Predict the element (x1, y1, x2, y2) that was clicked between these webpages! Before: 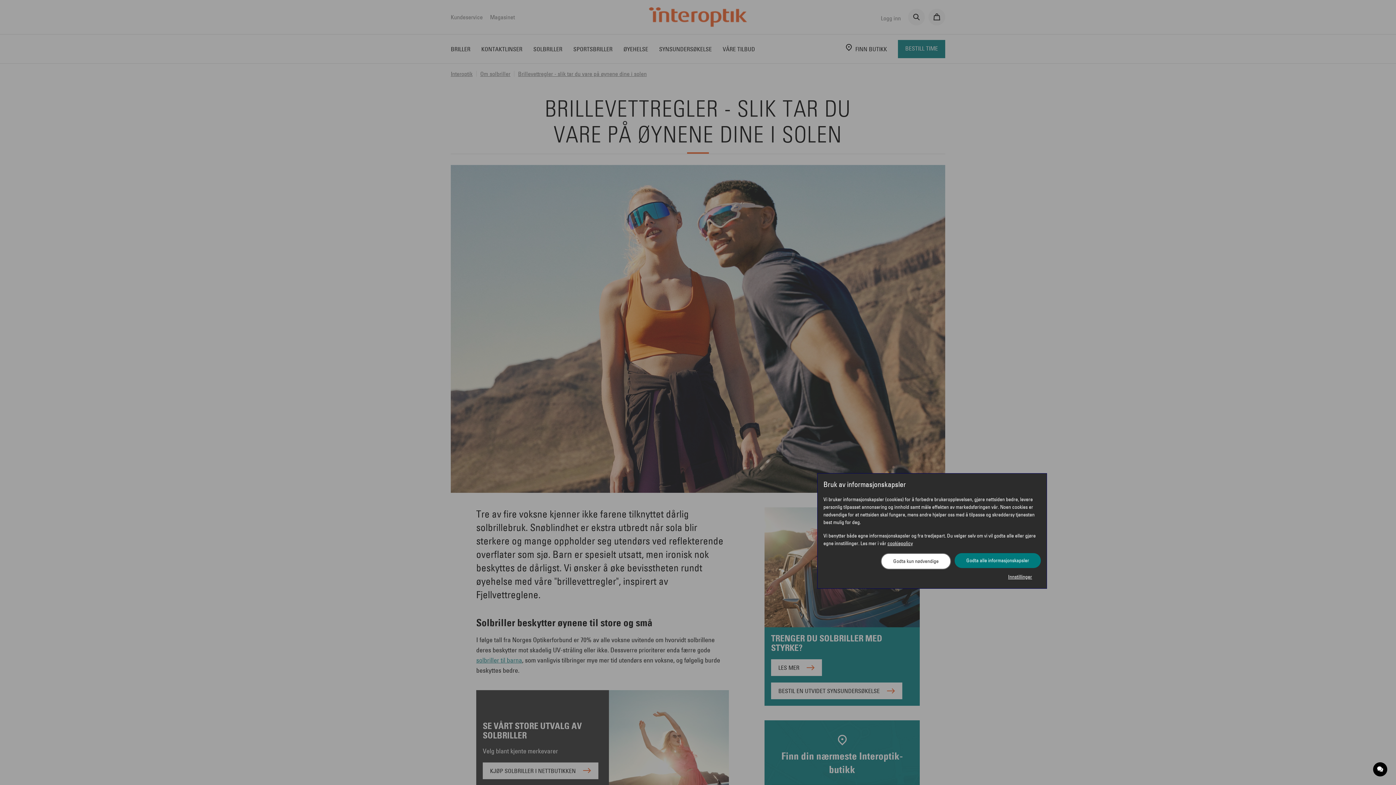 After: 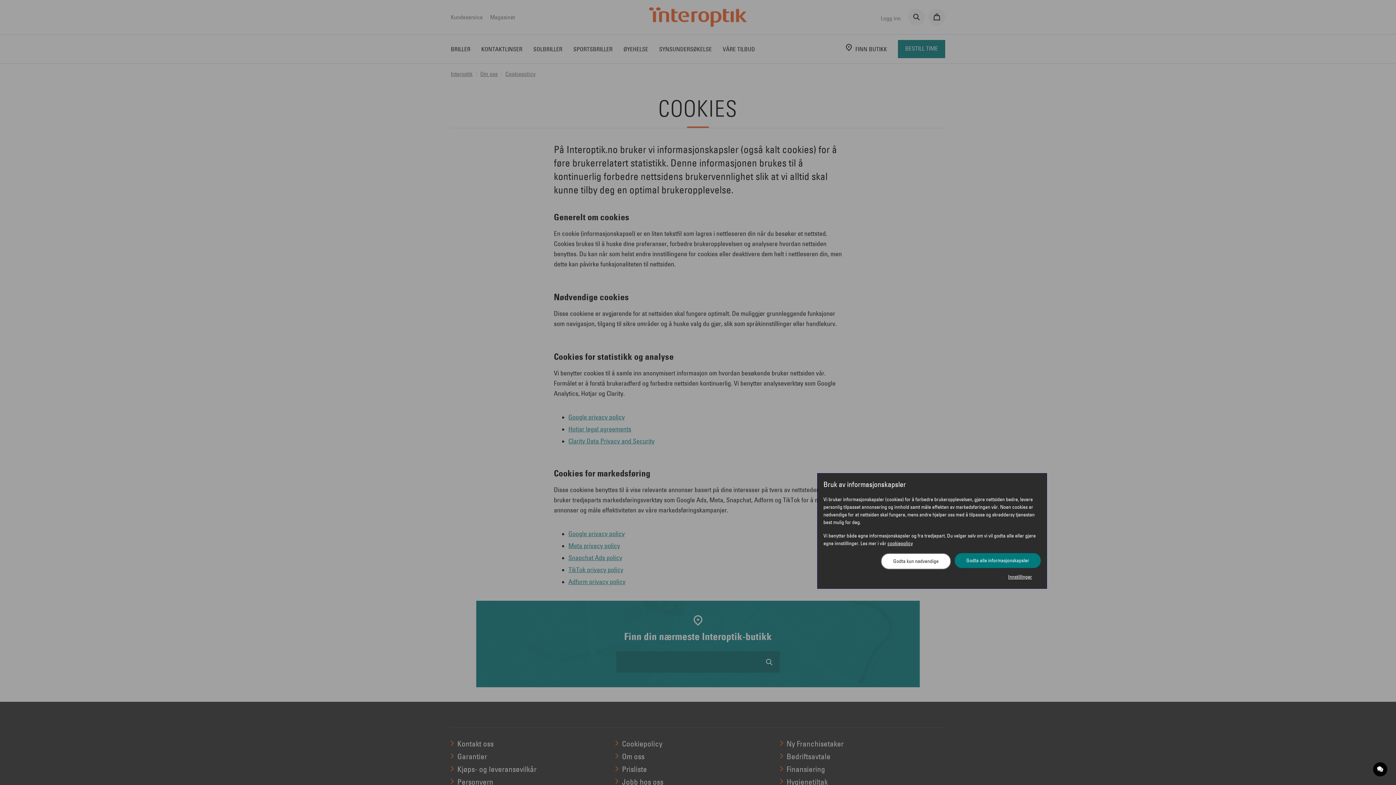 Action: label: cookiepolicy bbox: (887, 540, 913, 546)